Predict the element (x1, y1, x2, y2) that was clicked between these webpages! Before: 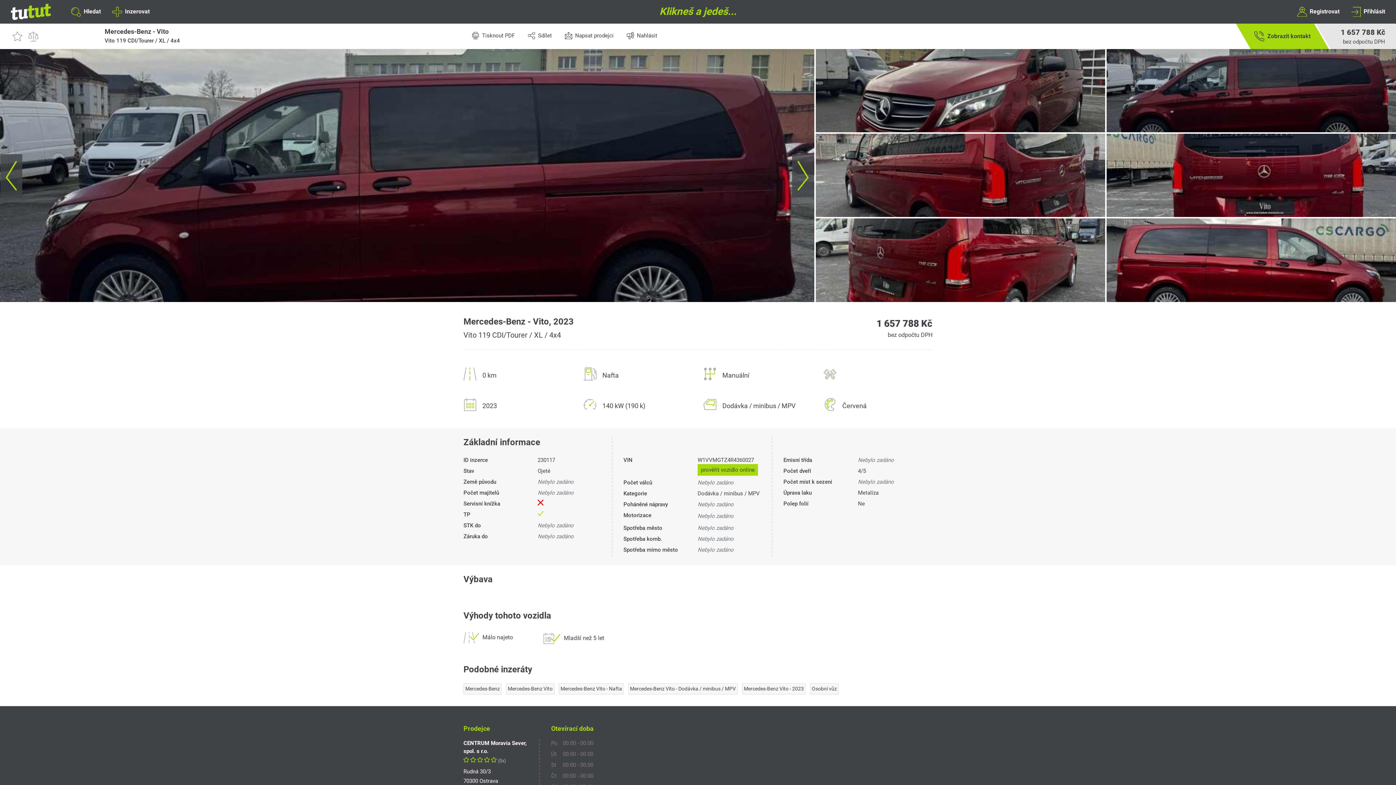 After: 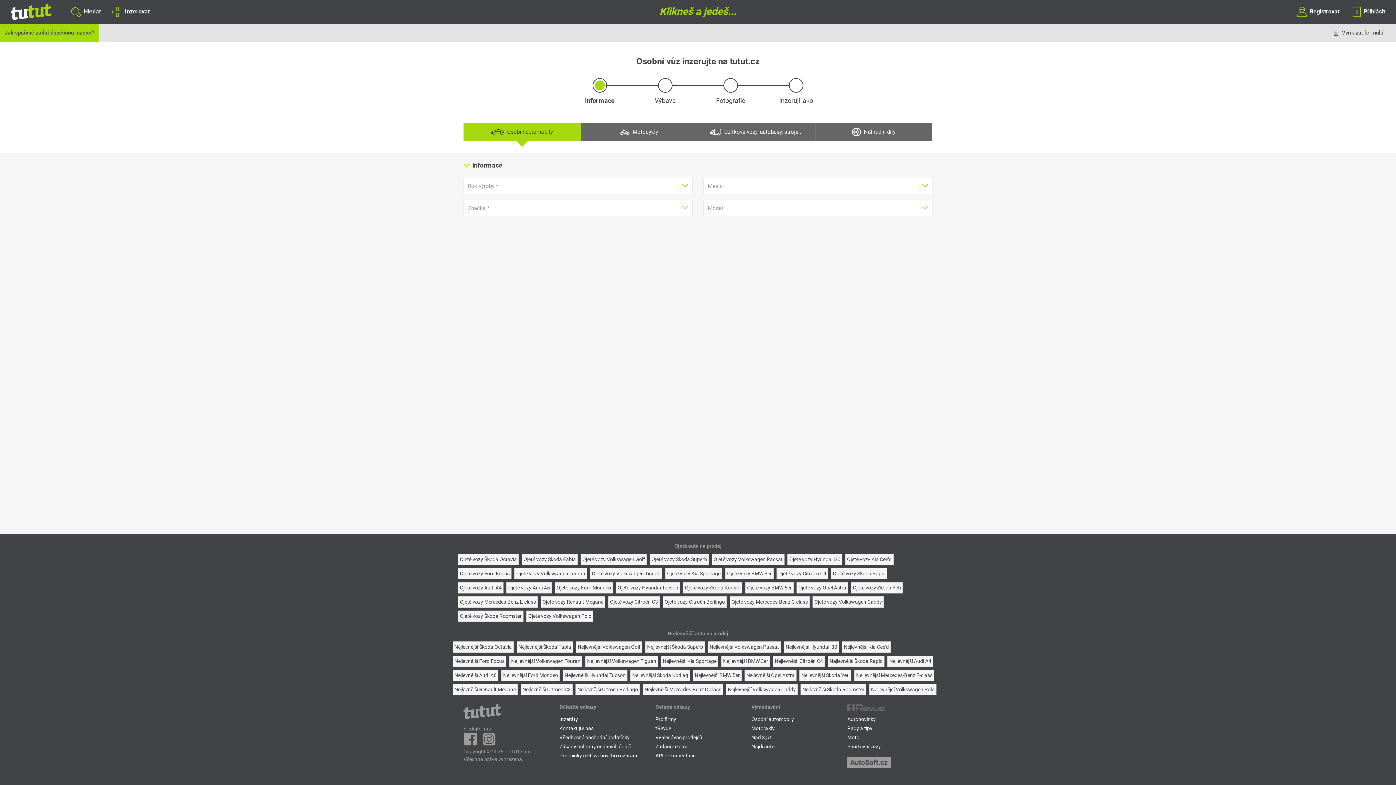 Action: label: Inzerovat bbox: (109, 5, 149, 18)